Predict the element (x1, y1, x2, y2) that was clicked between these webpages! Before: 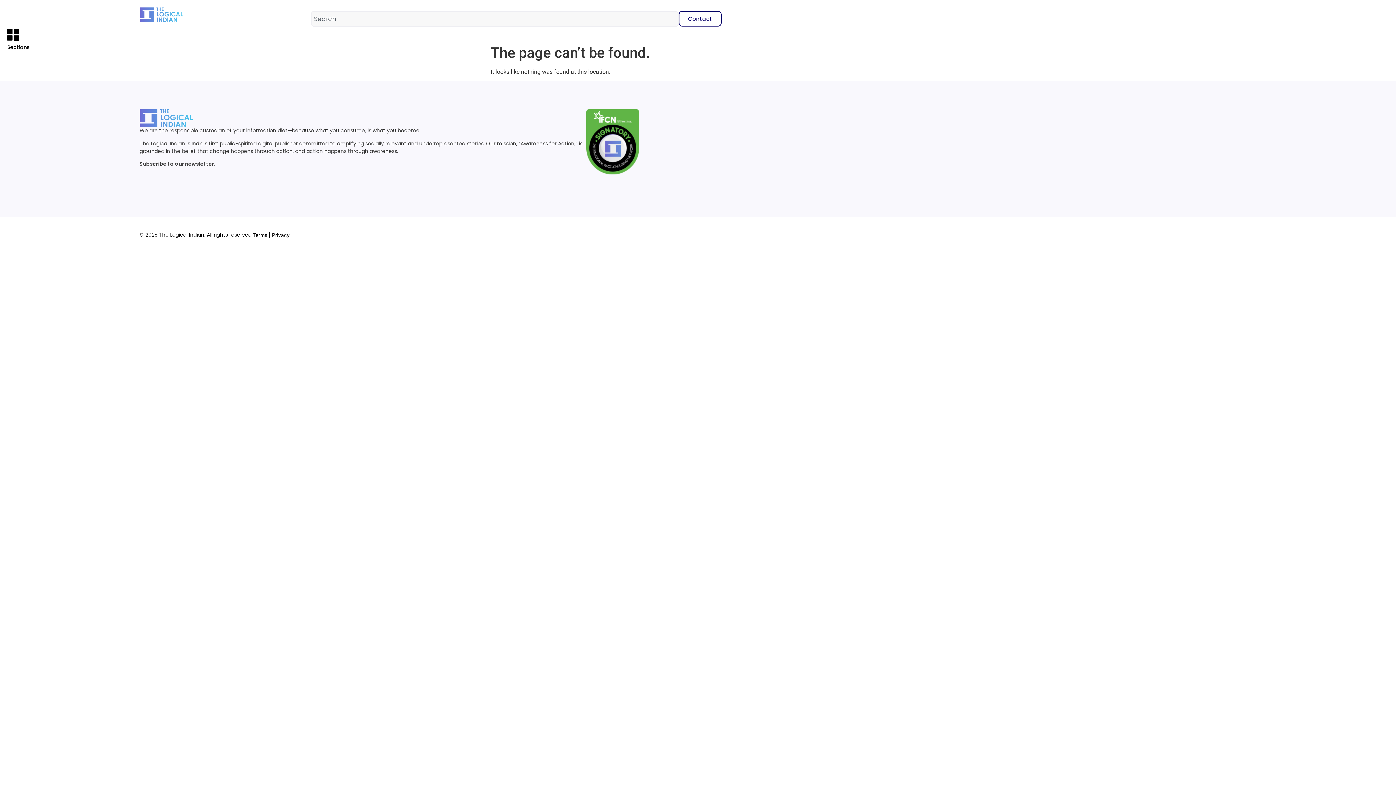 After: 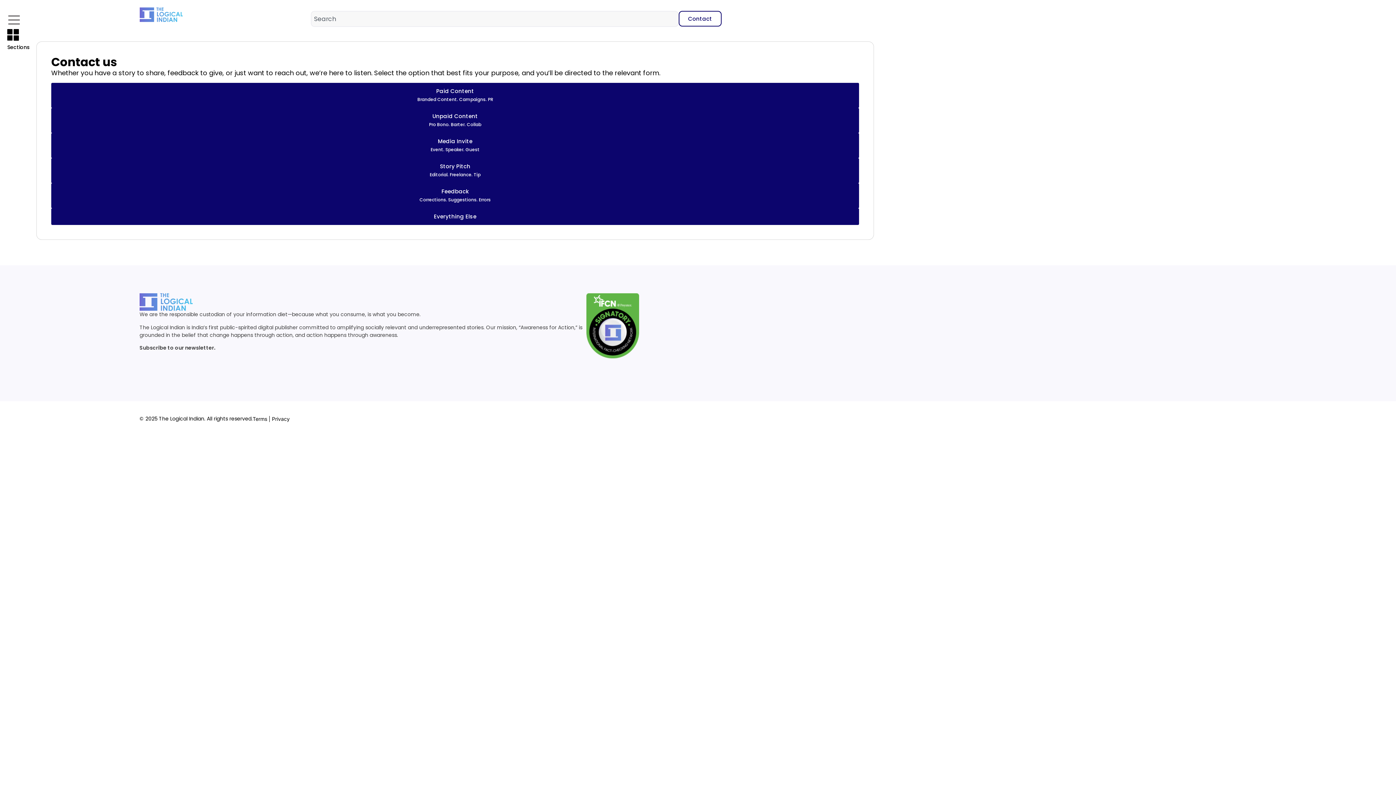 Action: bbox: (678, 10, 721, 26) label: Contact